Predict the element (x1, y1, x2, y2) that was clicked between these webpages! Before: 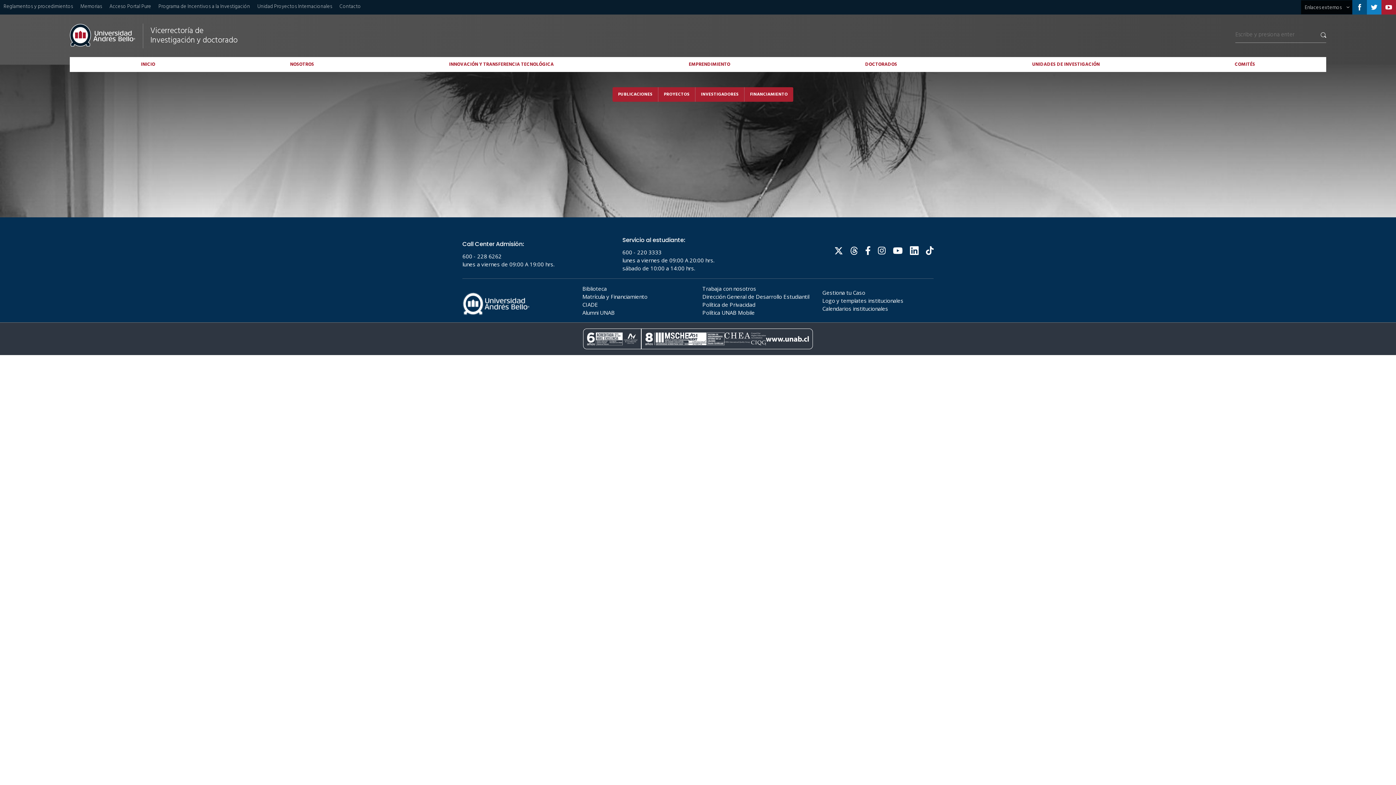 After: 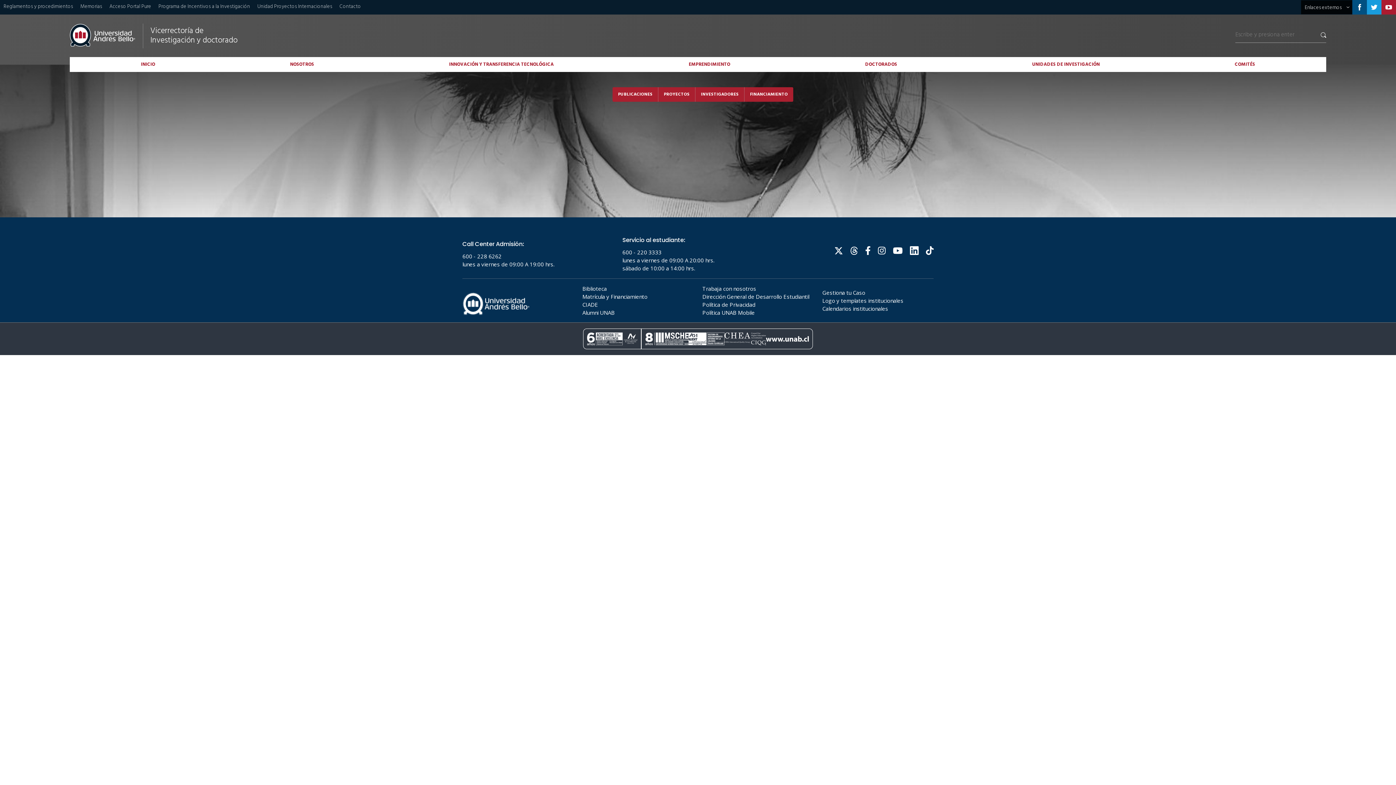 Action: bbox: (1367, 0, 1381, 14)